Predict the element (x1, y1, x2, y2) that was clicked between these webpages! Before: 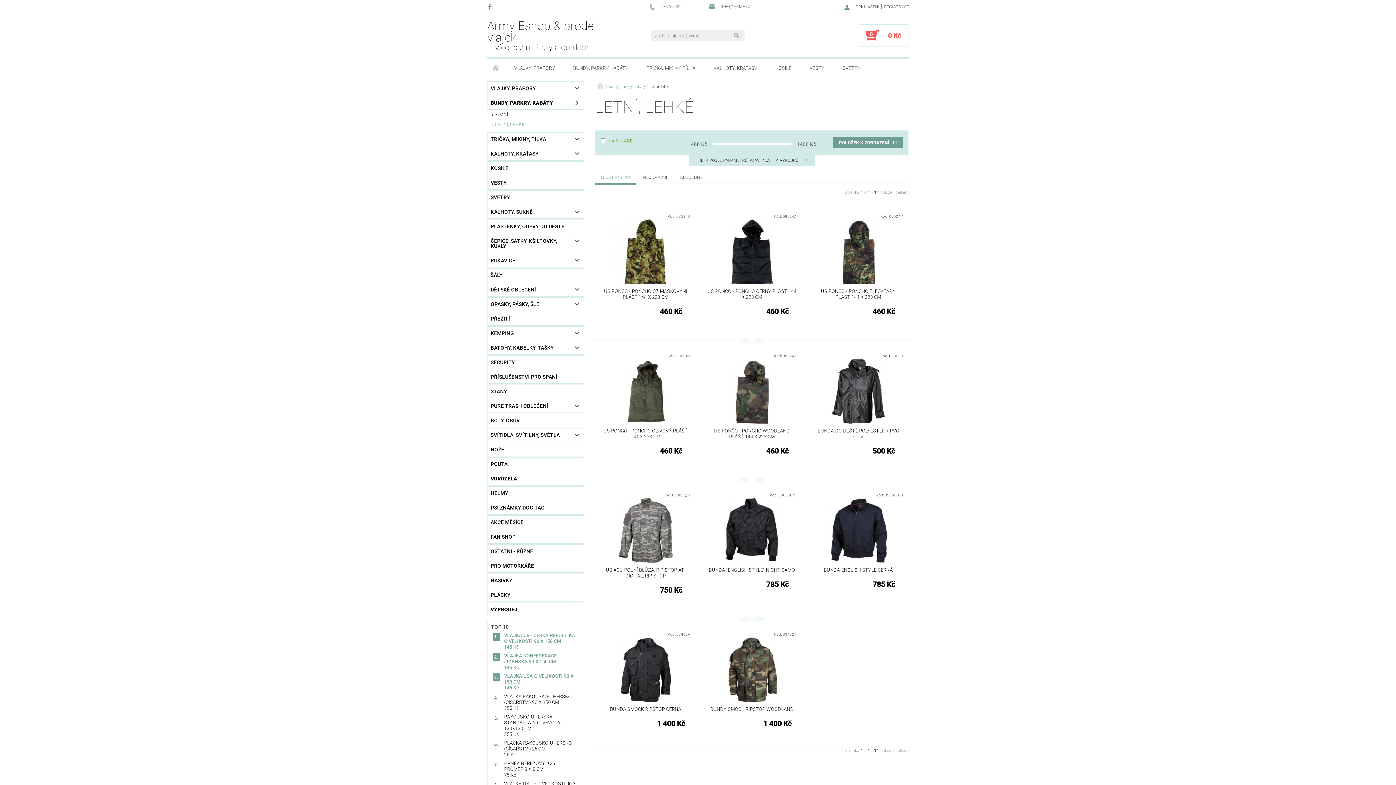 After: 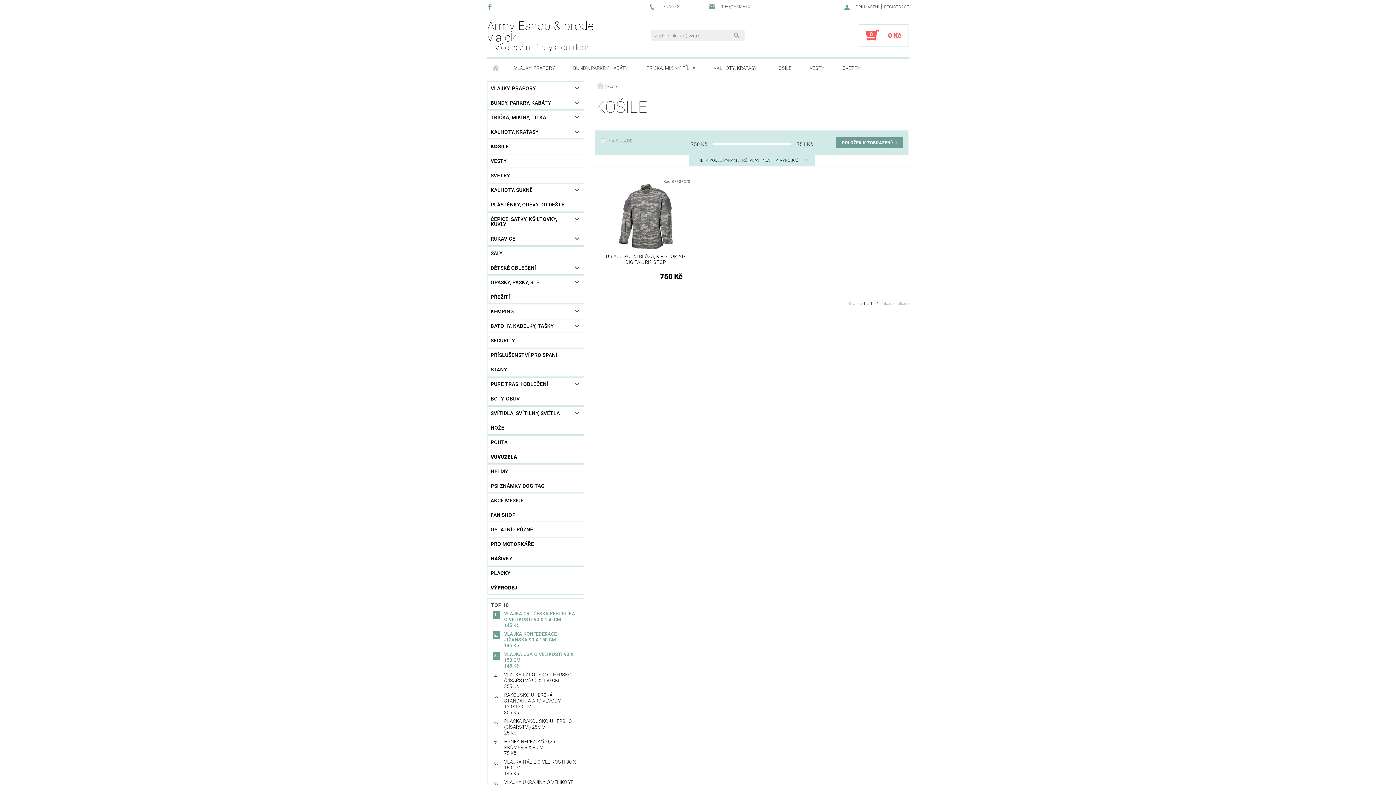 Action: label: KOŠILE bbox: (766, 58, 800, 77)